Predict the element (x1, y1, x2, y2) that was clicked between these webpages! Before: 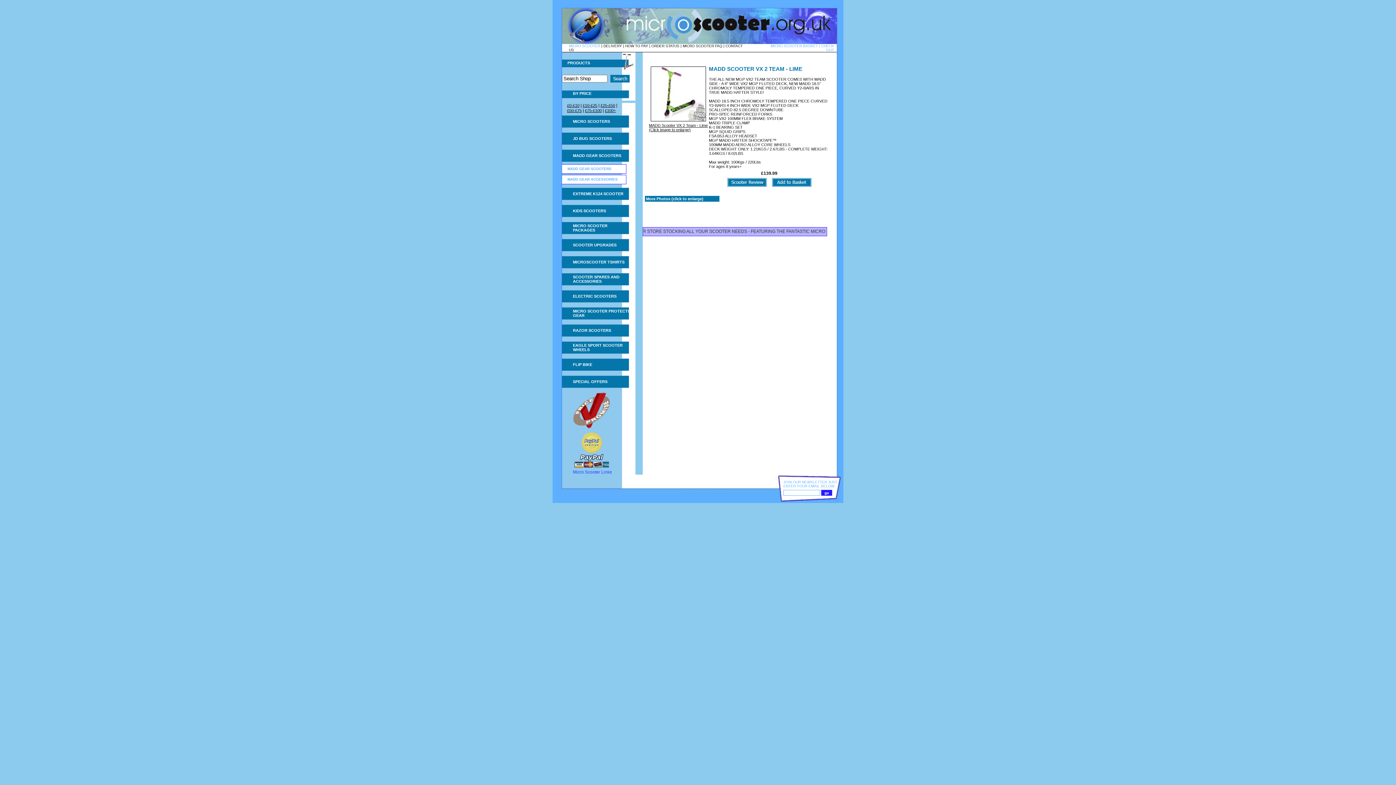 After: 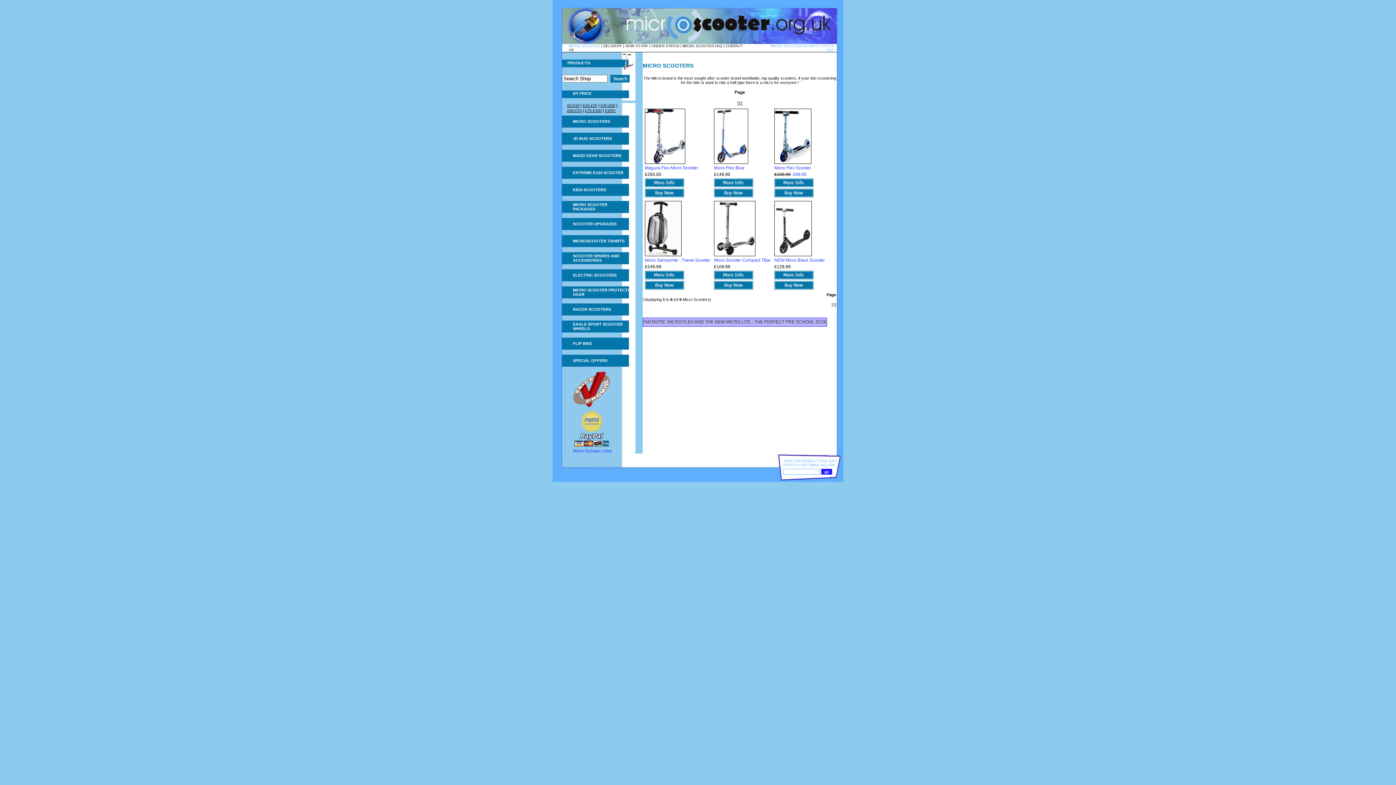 Action: label: MICRO SCOOTERS bbox: (567, 118, 641, 124)